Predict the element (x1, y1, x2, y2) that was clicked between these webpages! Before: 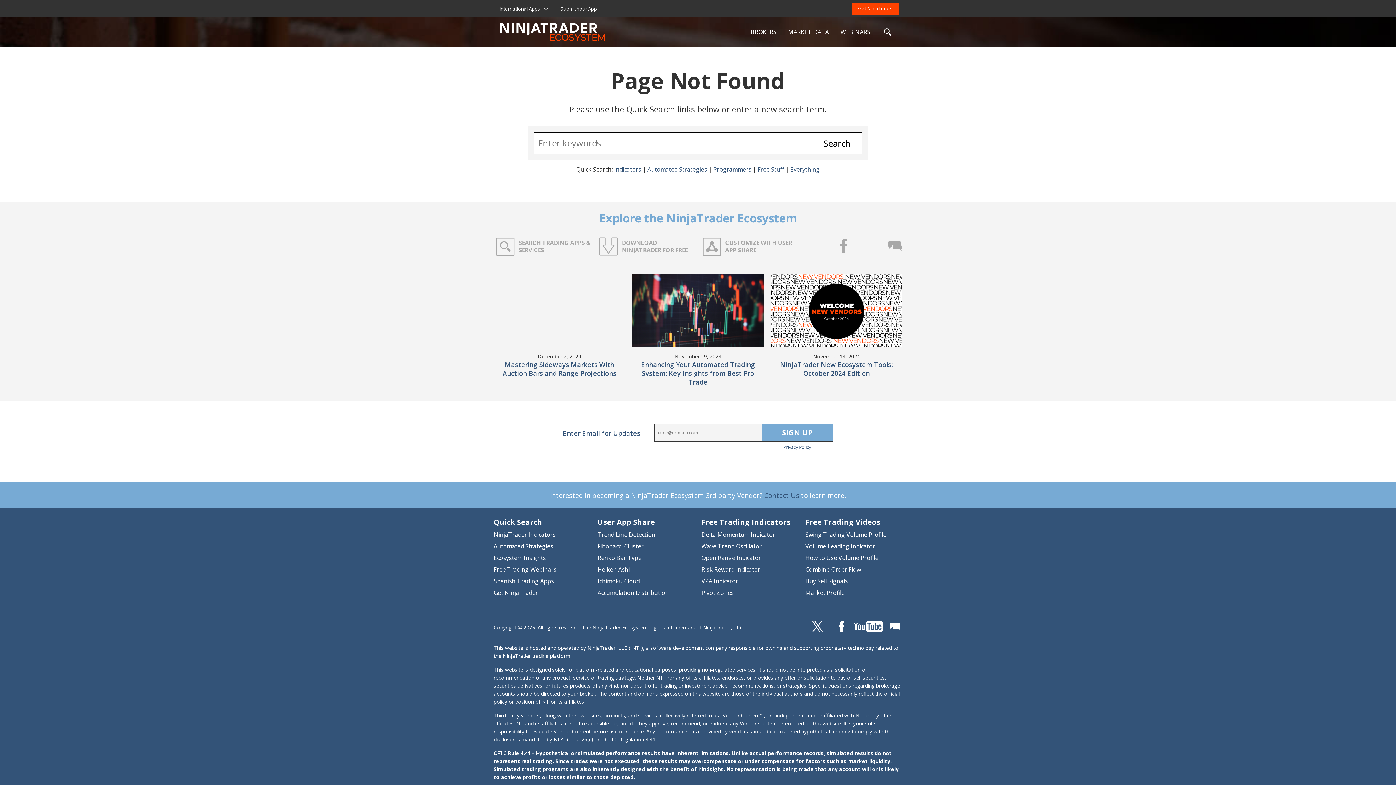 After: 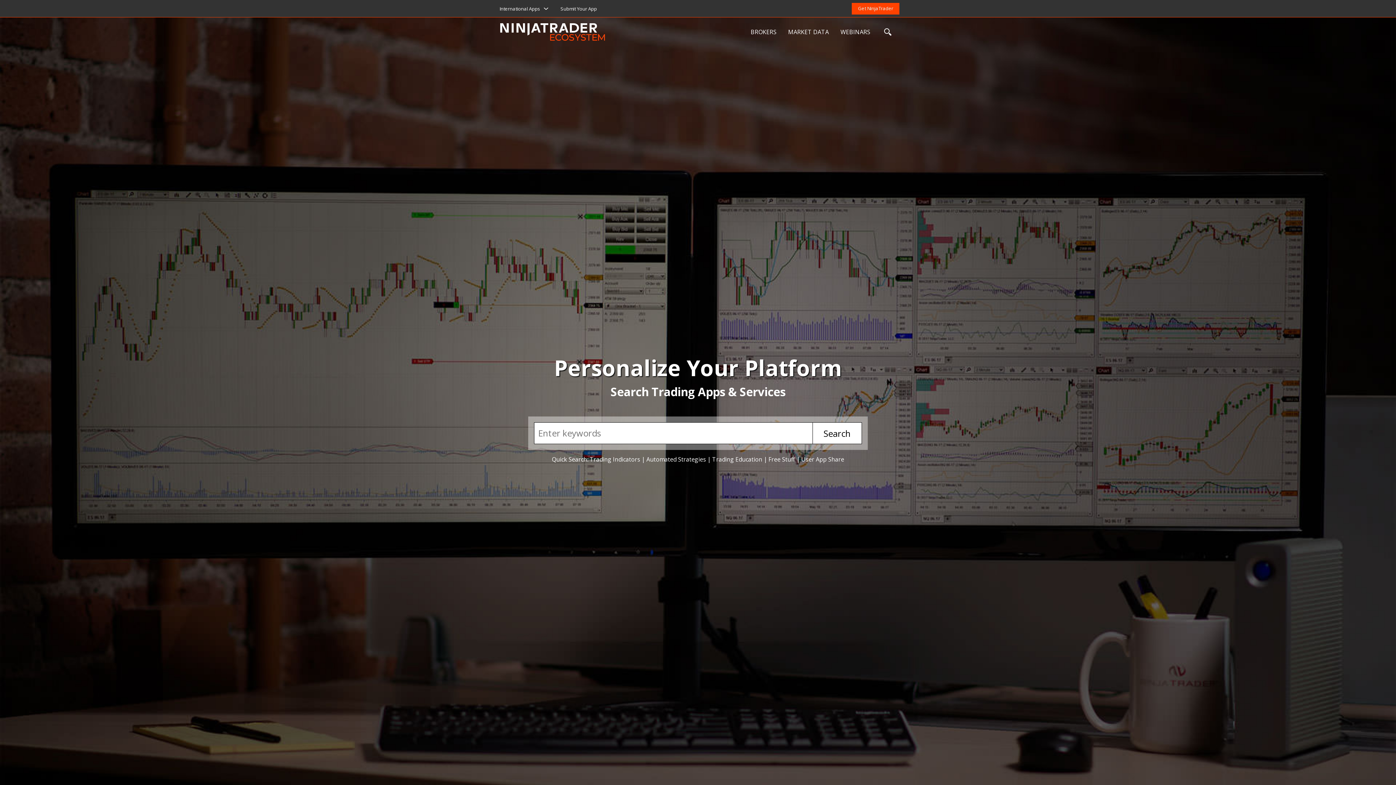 Action: label: NinjaTrader Ecosystem bbox: (500, 23, 745, 40)